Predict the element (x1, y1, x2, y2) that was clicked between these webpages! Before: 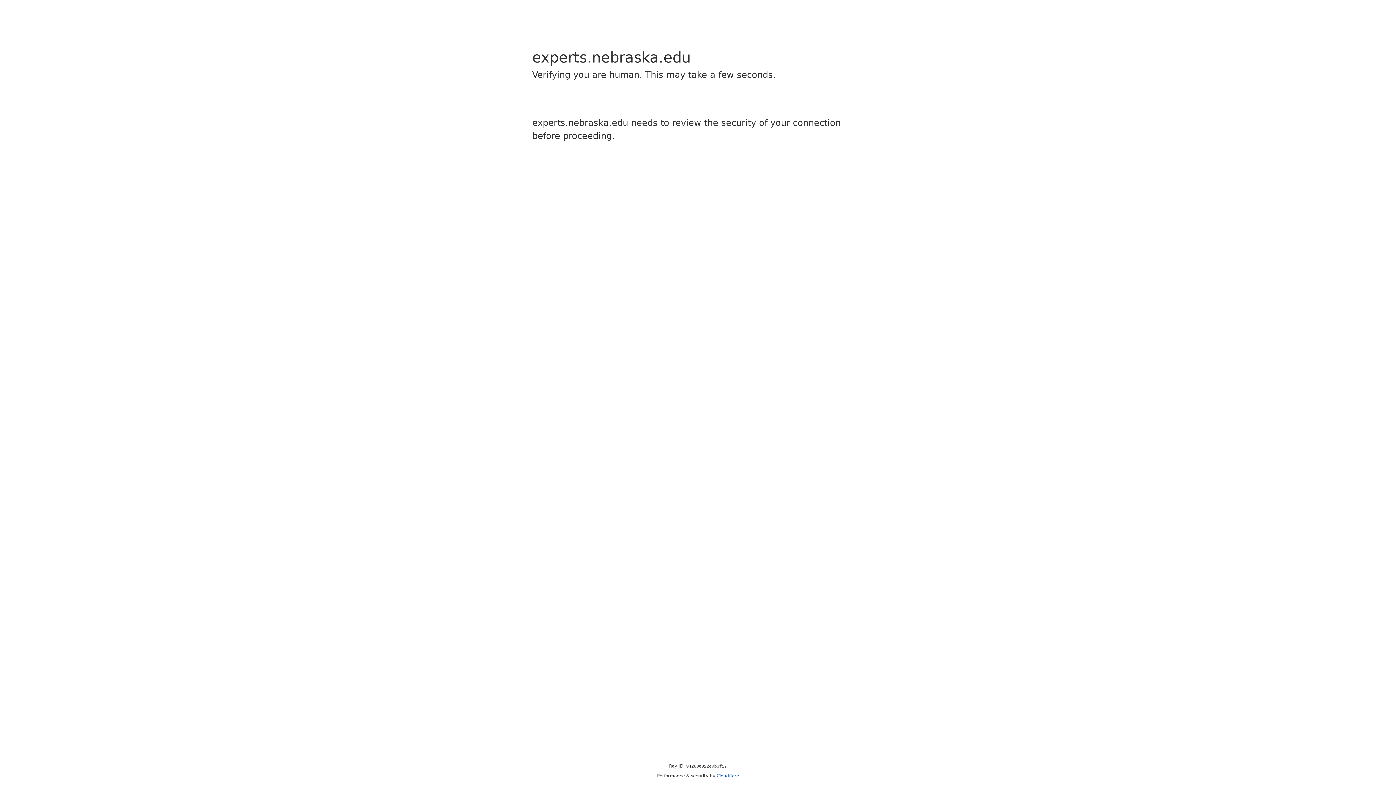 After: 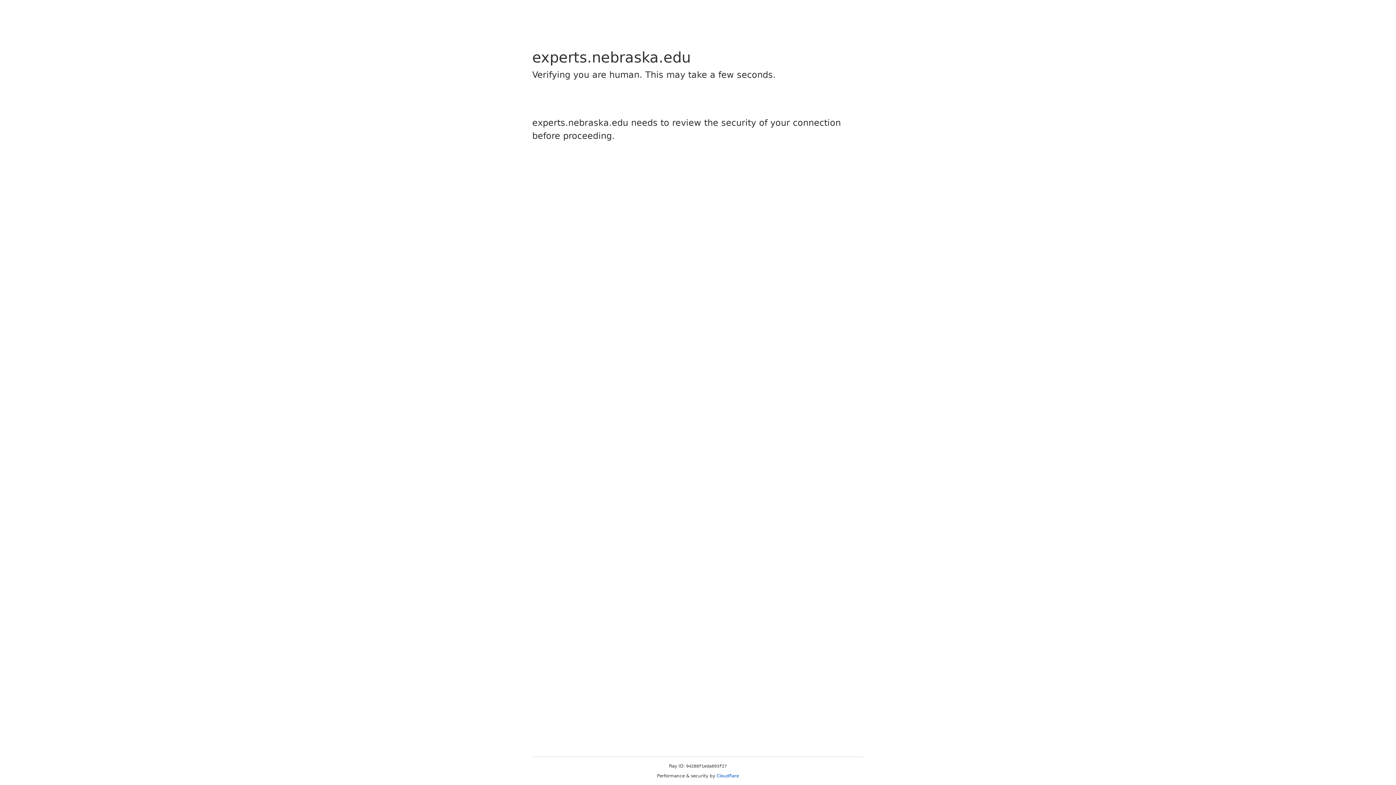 Action: bbox: (716, 773, 739, 778) label: Cloudflare